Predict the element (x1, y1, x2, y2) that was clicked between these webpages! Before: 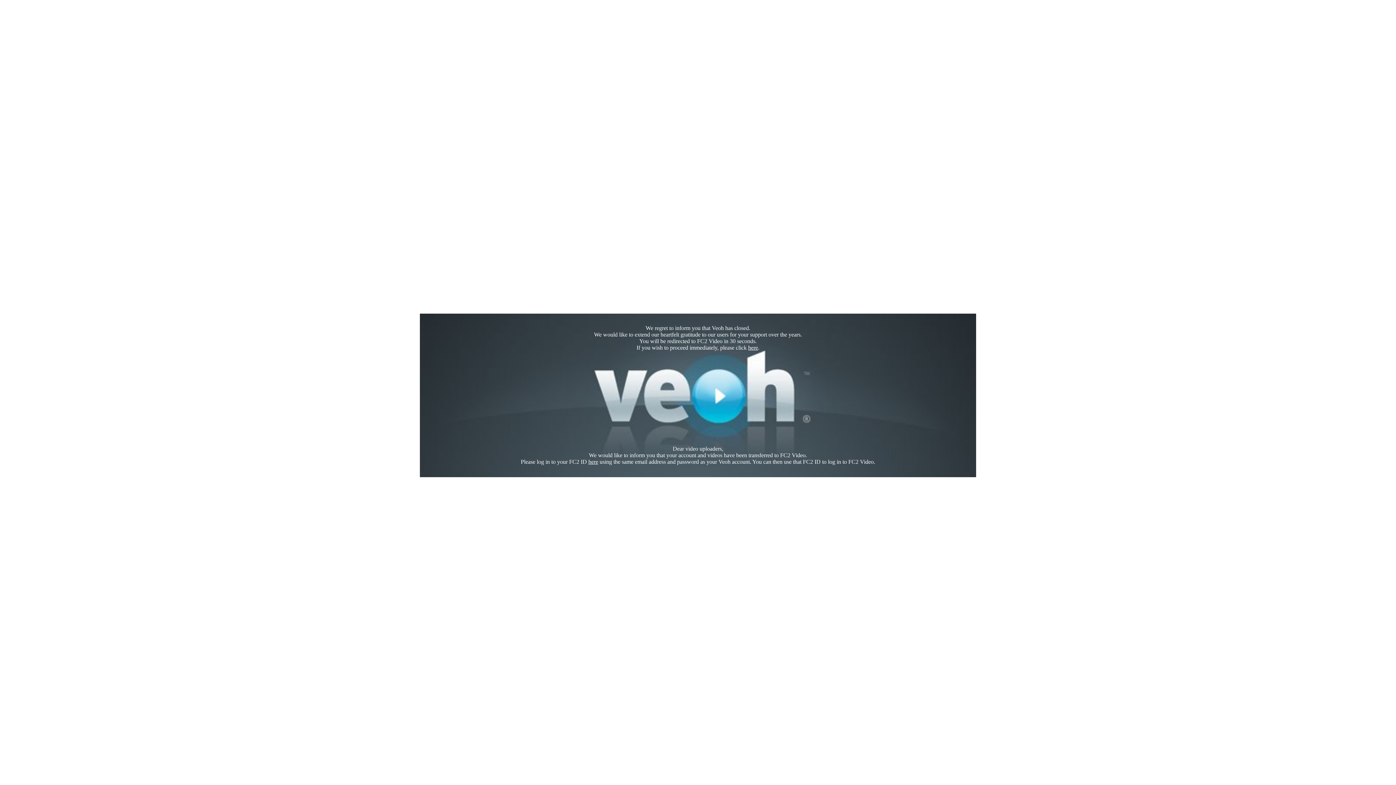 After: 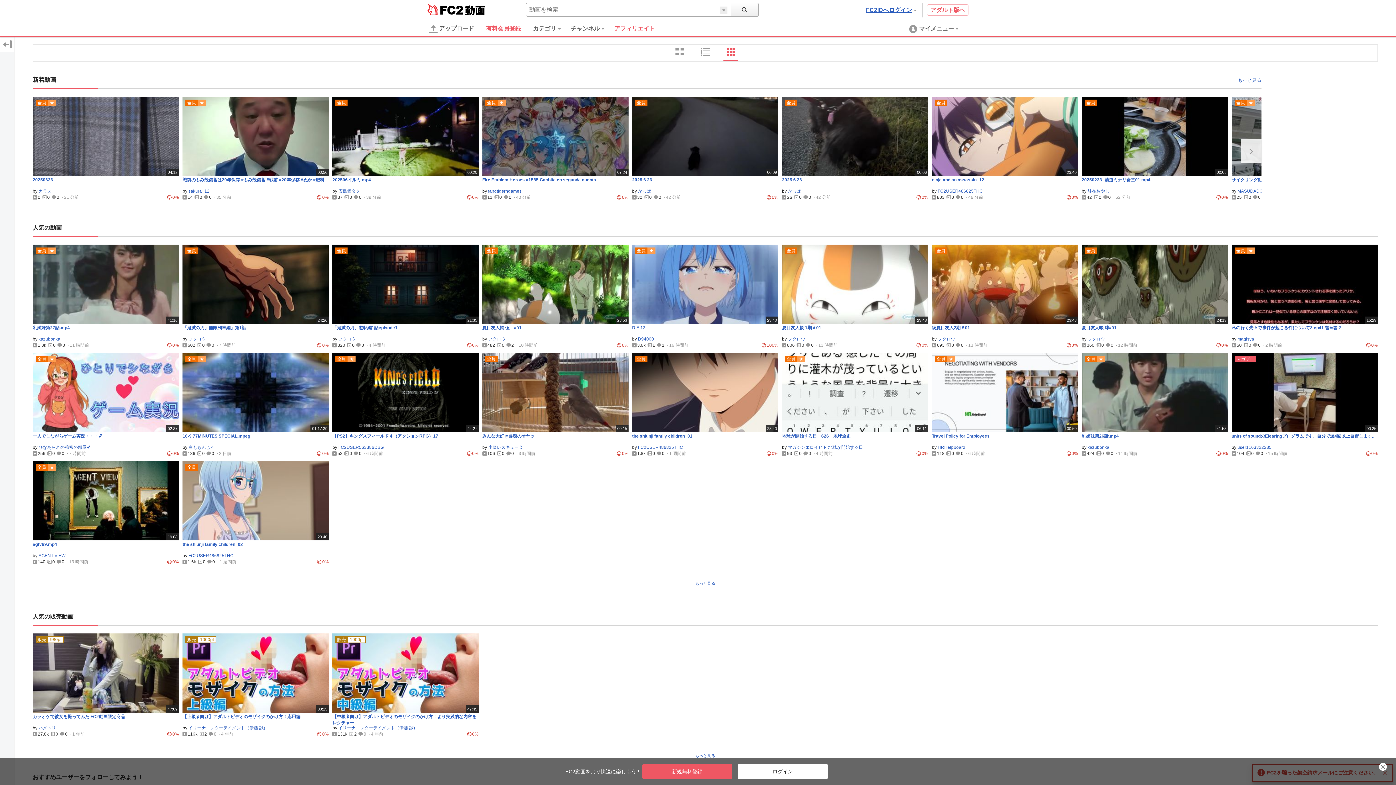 Action: label: here bbox: (748, 344, 758, 350)